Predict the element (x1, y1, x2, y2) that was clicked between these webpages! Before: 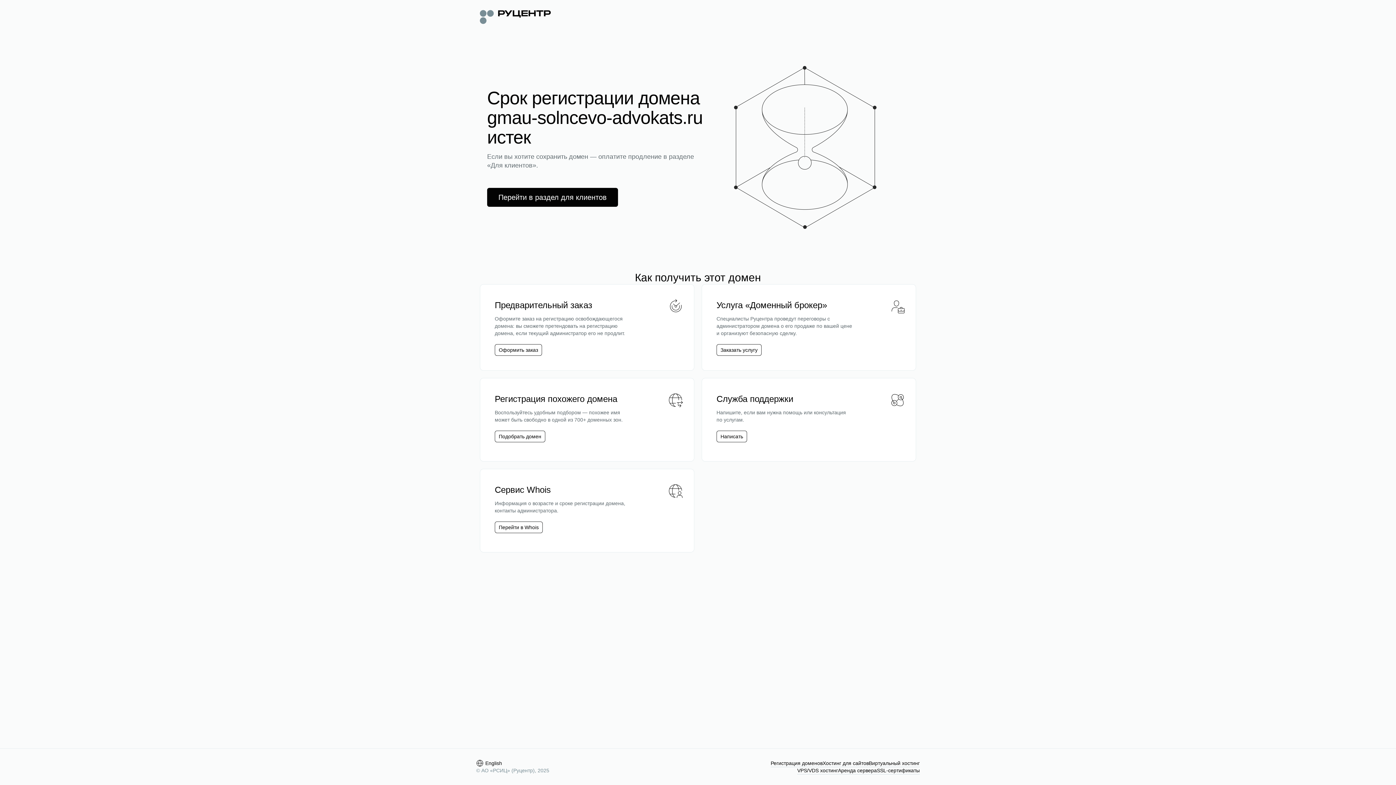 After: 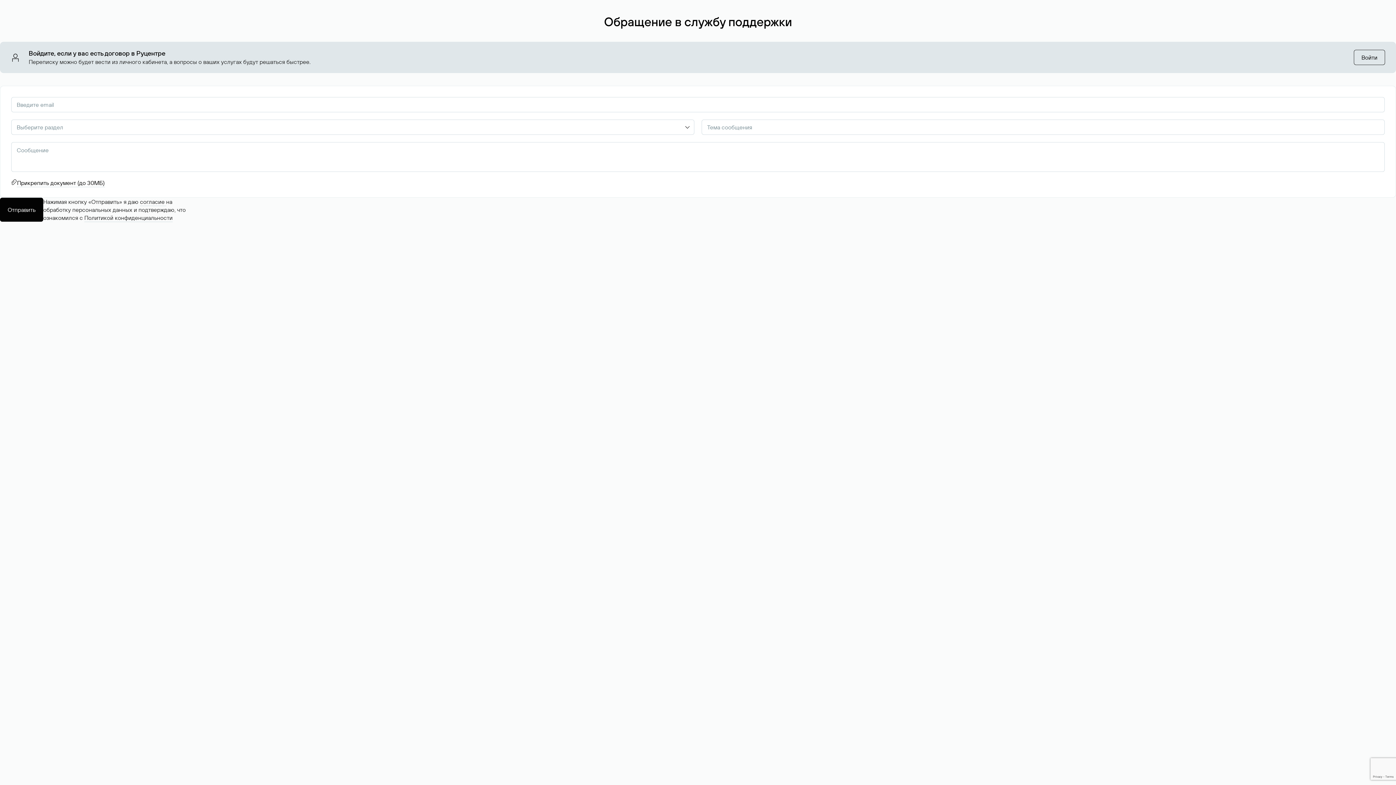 Action: bbox: (720, 433, 743, 440) label: Написать